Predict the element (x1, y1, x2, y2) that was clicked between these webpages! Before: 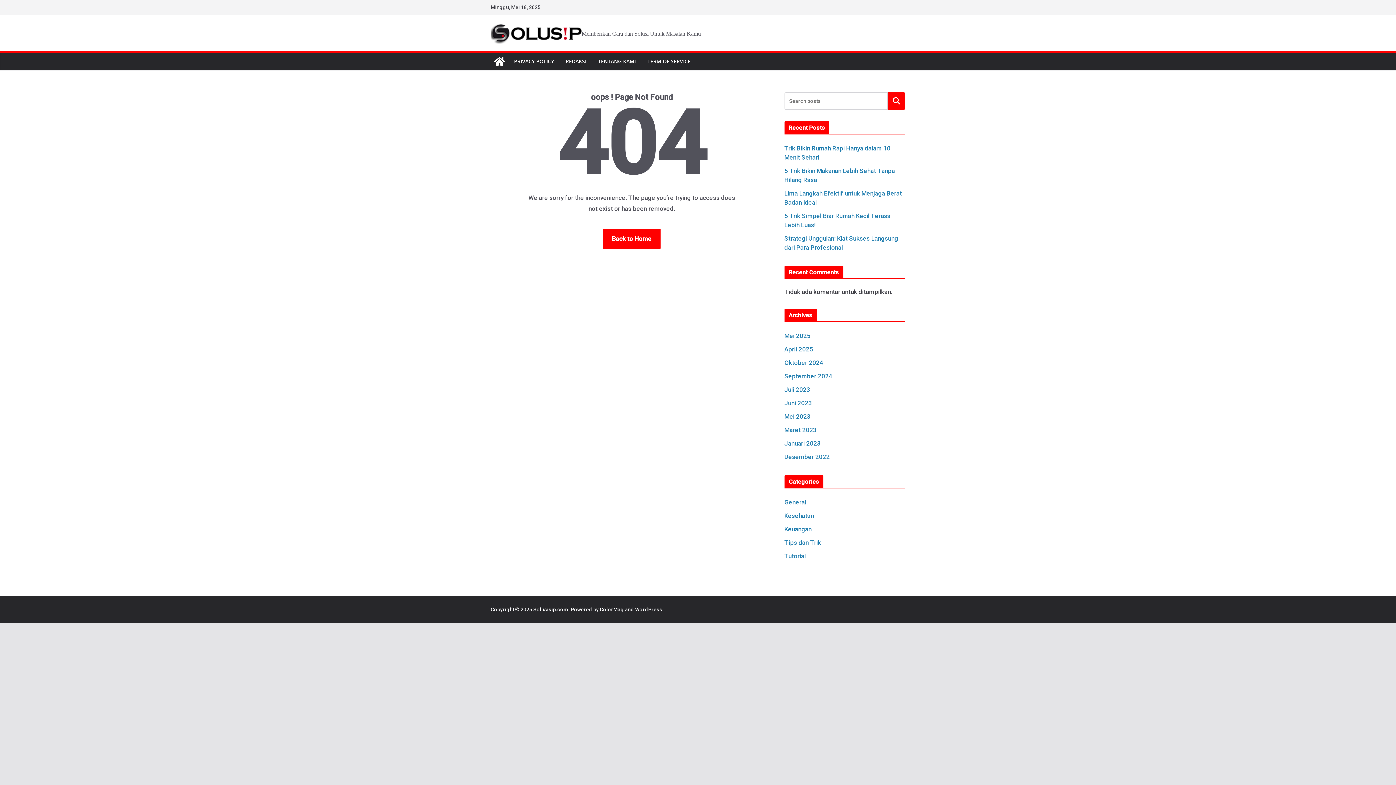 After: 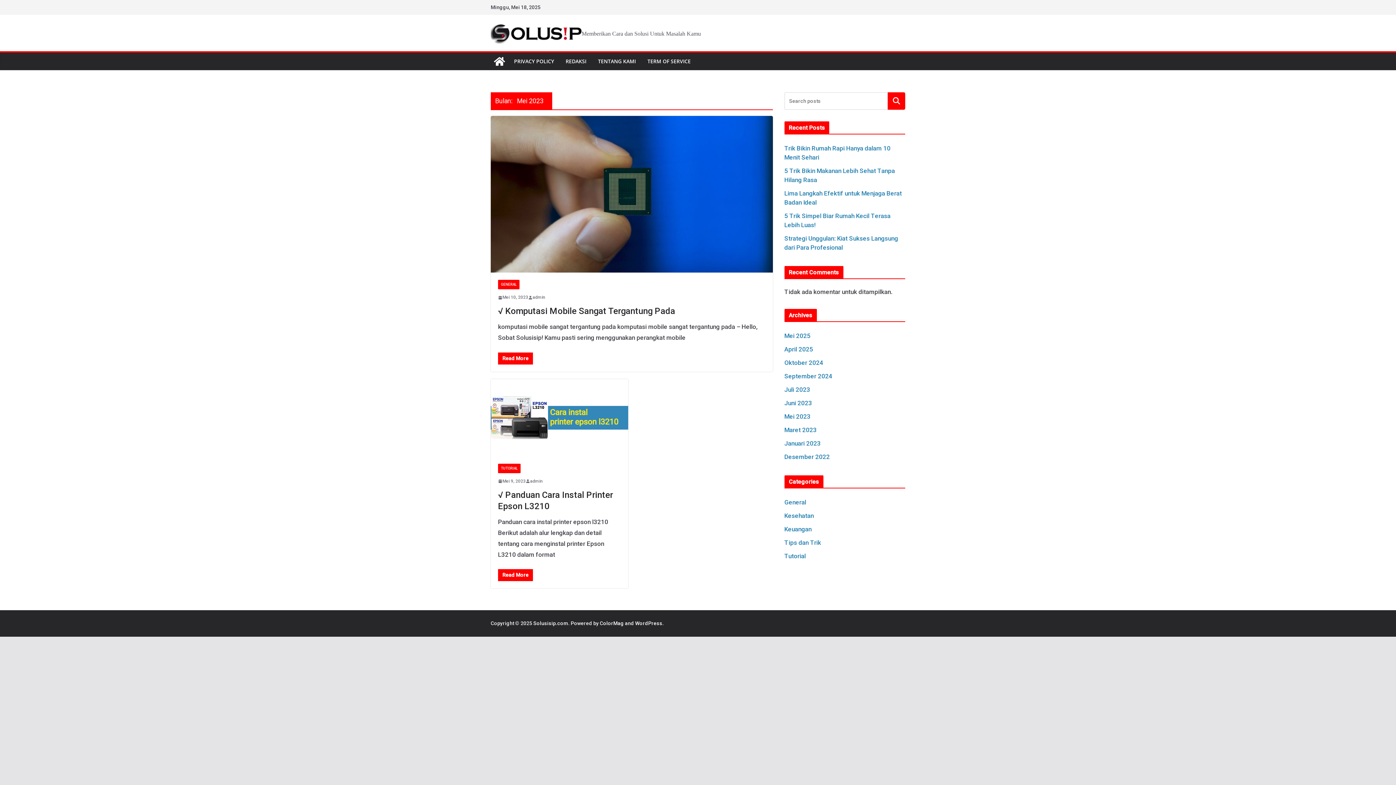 Action: label: Mei 2023 bbox: (784, 413, 810, 420)